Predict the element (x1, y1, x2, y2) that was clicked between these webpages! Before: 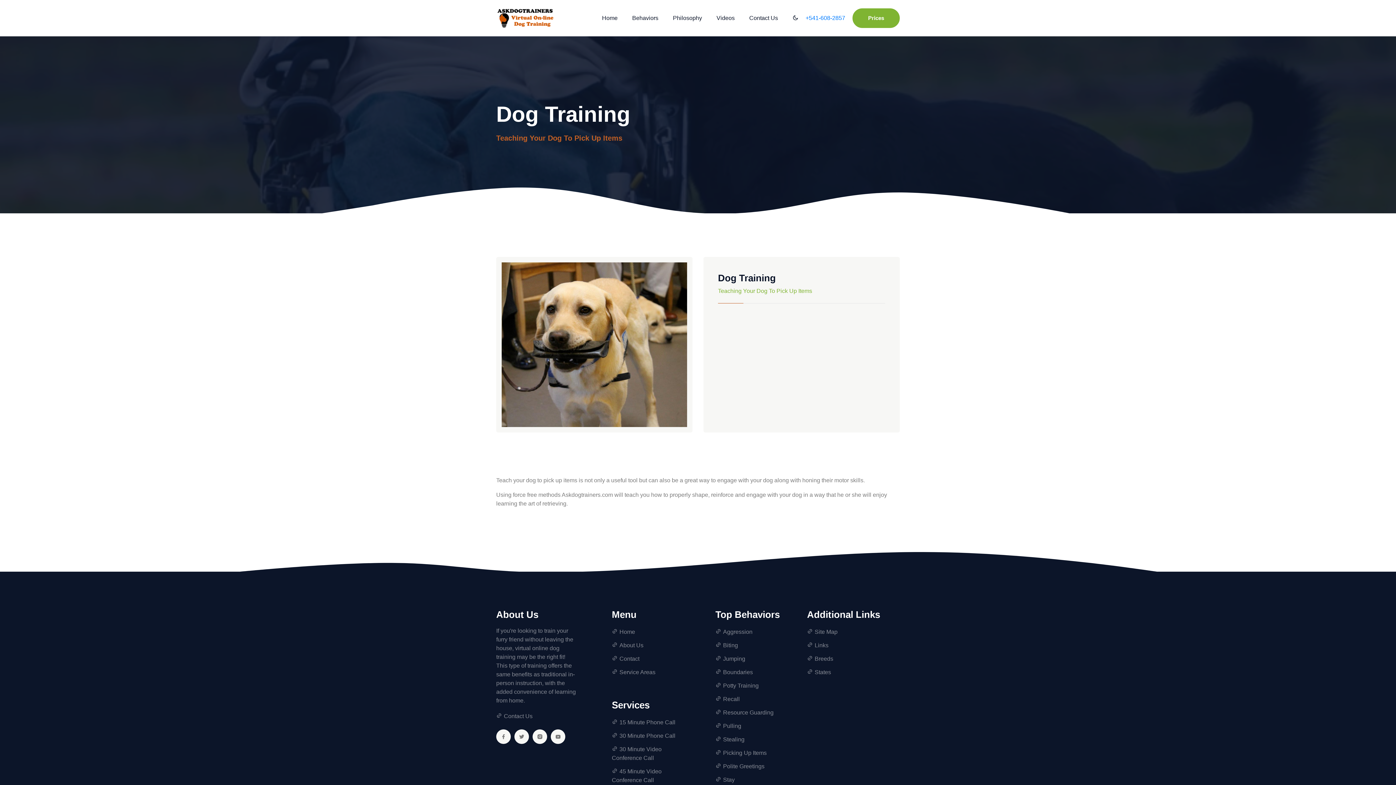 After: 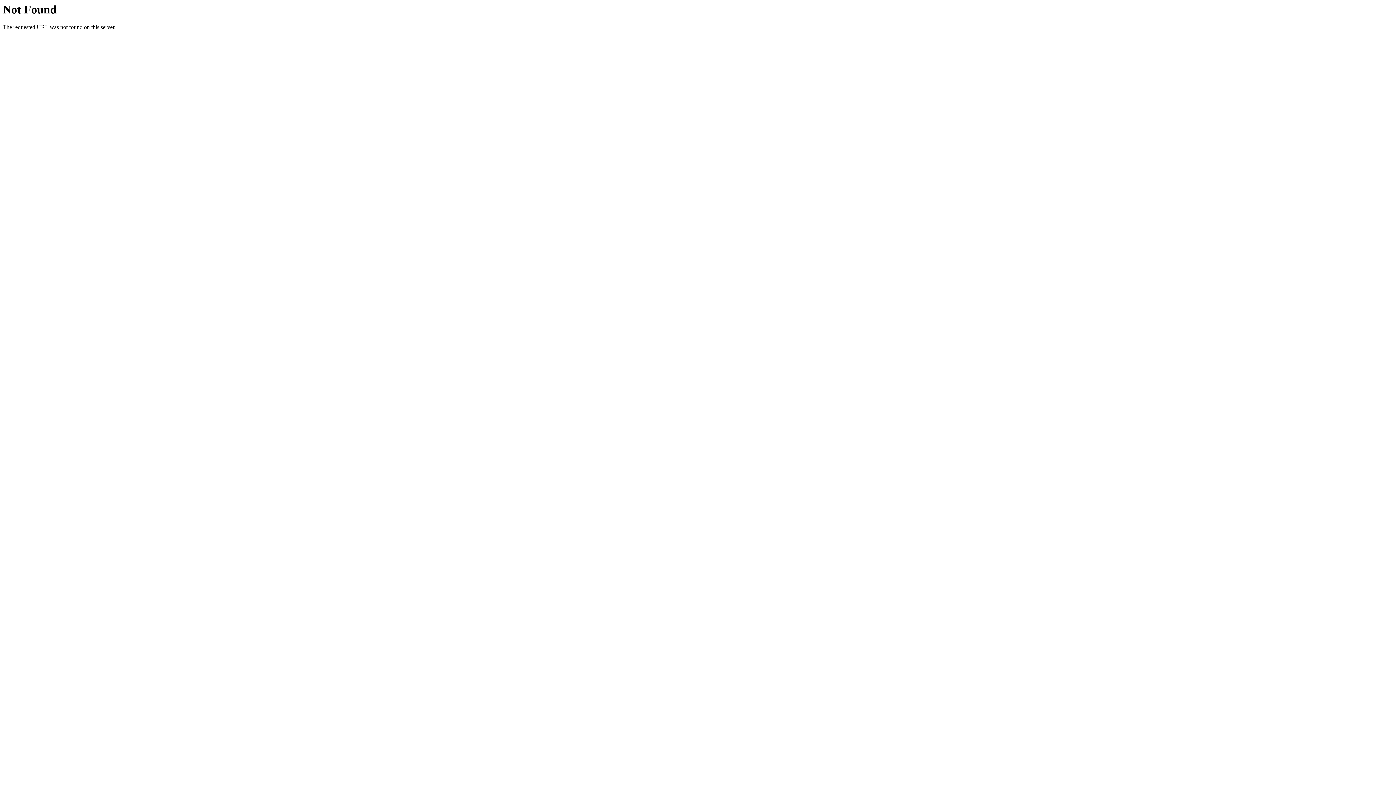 Action: bbox: (612, 649, 655, 655) label: Service Areas